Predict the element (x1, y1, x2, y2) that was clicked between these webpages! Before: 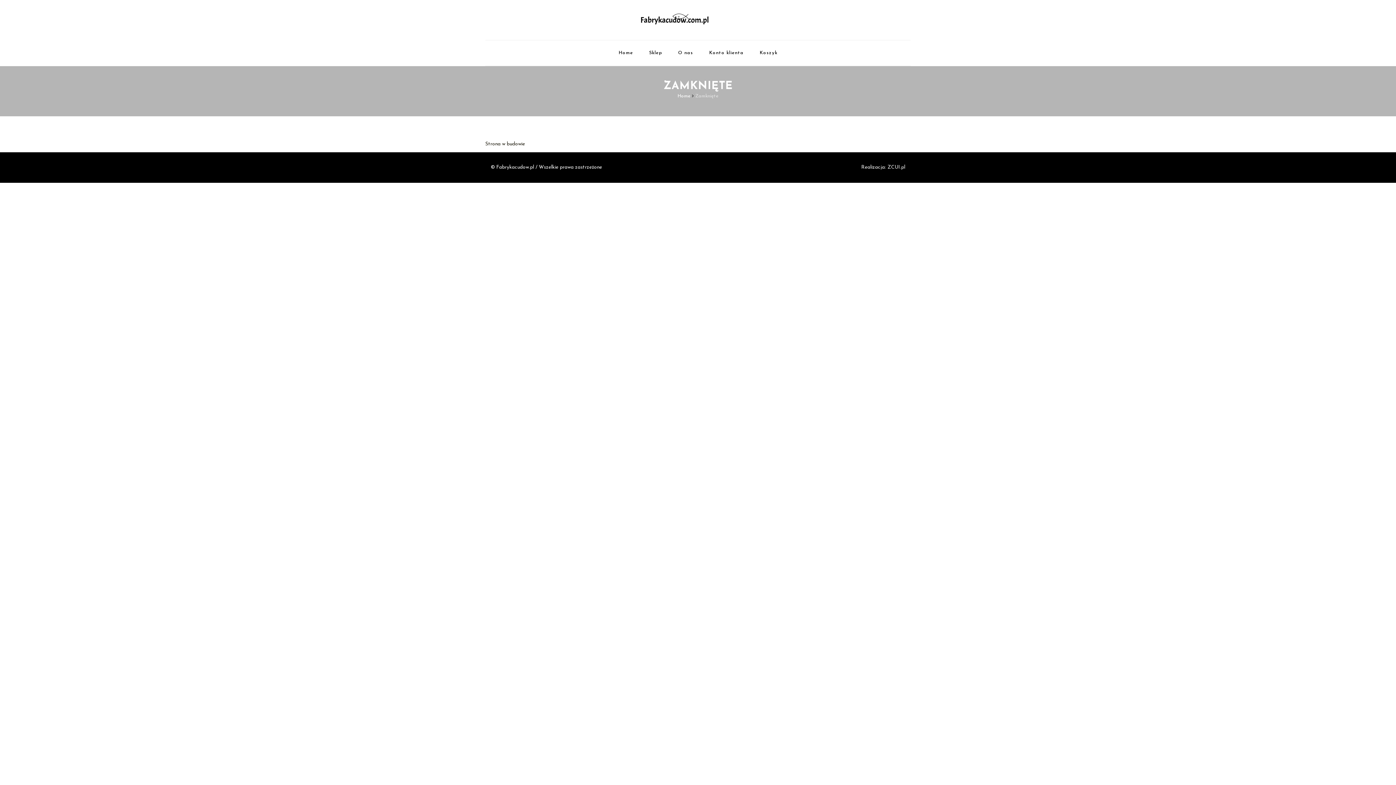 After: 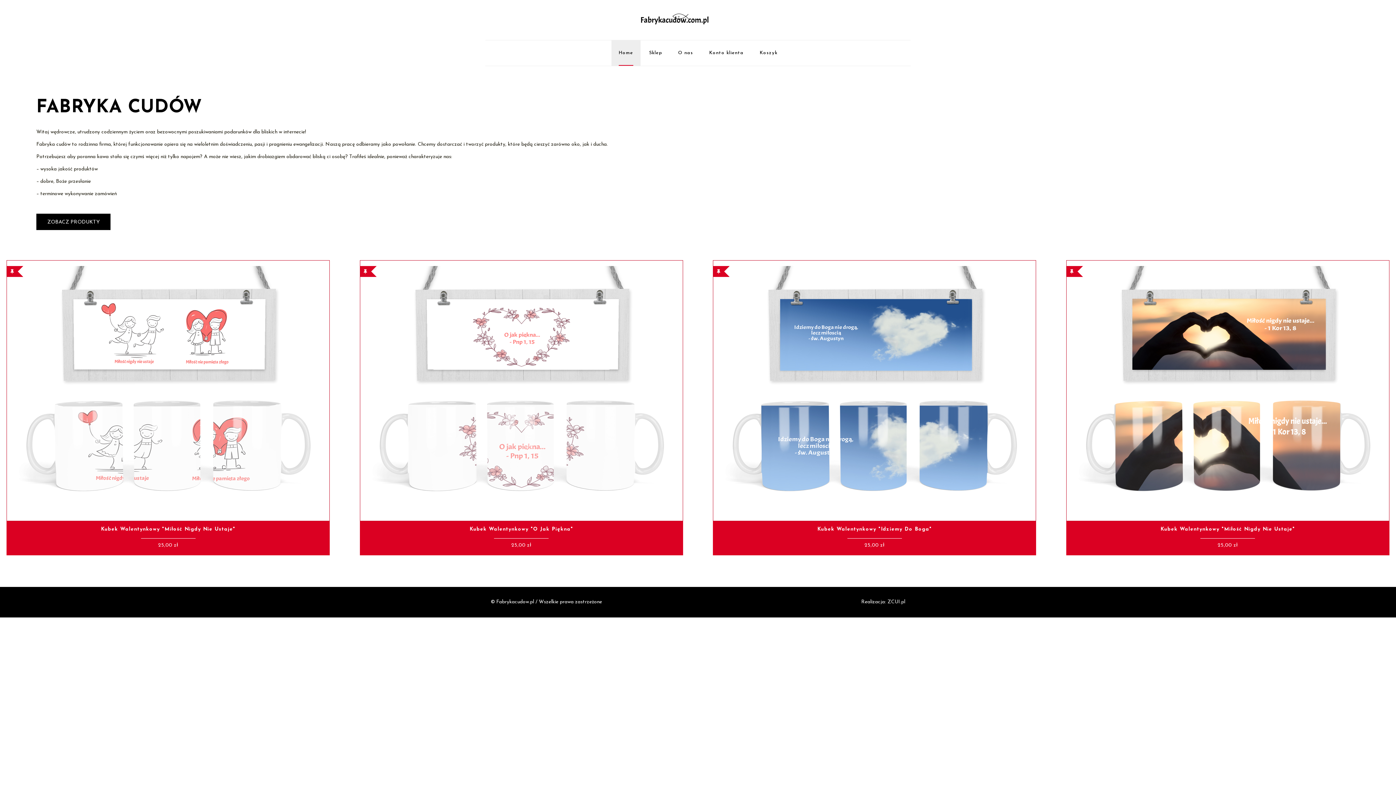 Action: label: Home bbox: (677, 93, 690, 98)